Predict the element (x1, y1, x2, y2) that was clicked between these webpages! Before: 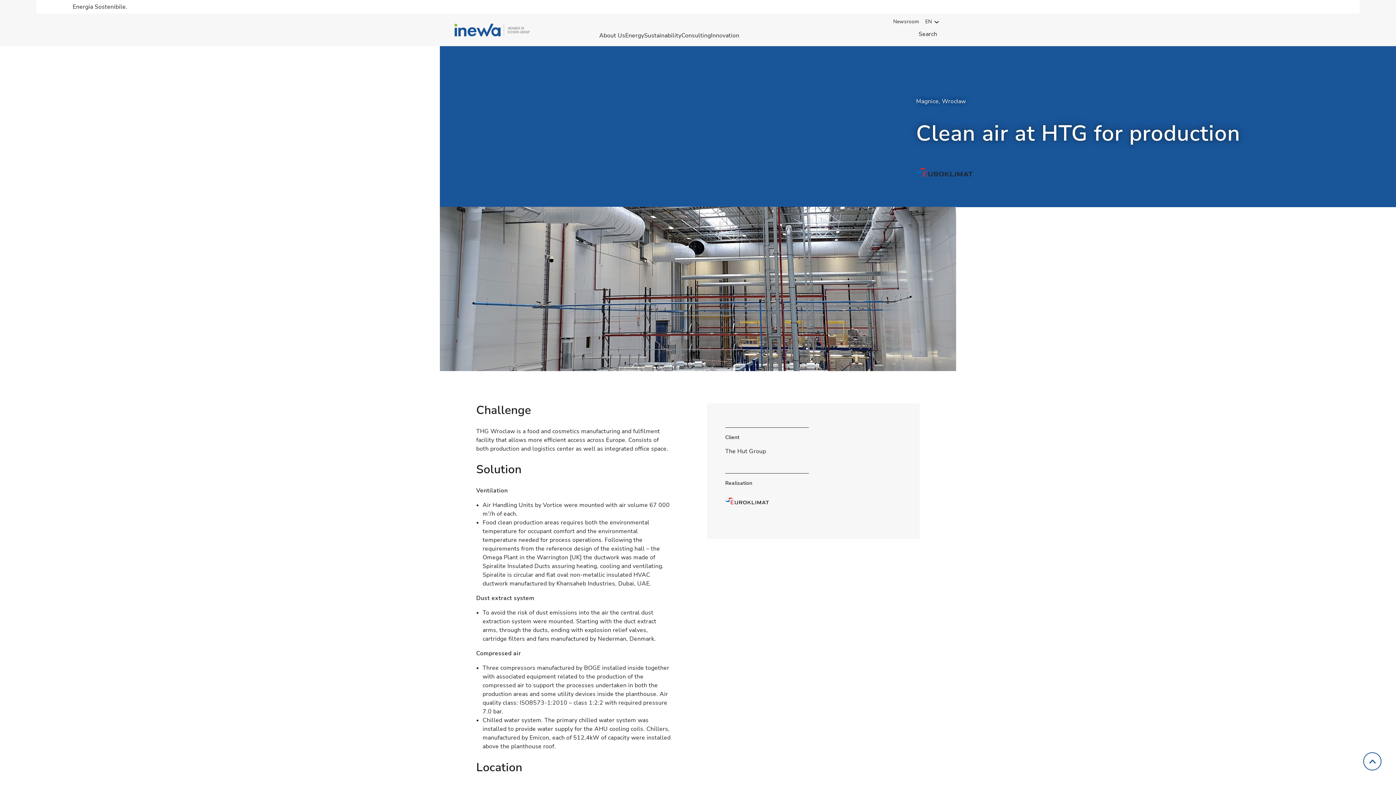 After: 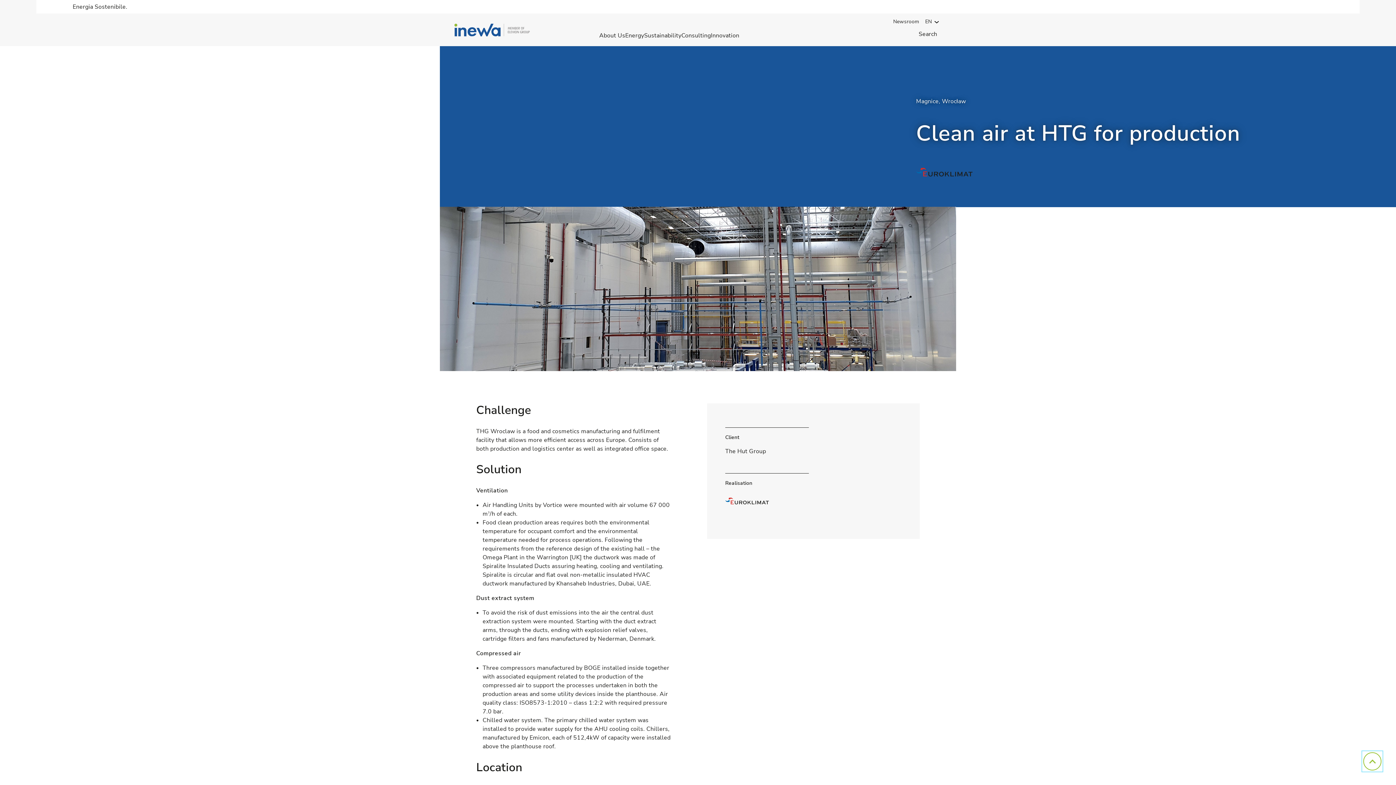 Action: label: Jump to top bbox: (1363, 752, 1381, 770)